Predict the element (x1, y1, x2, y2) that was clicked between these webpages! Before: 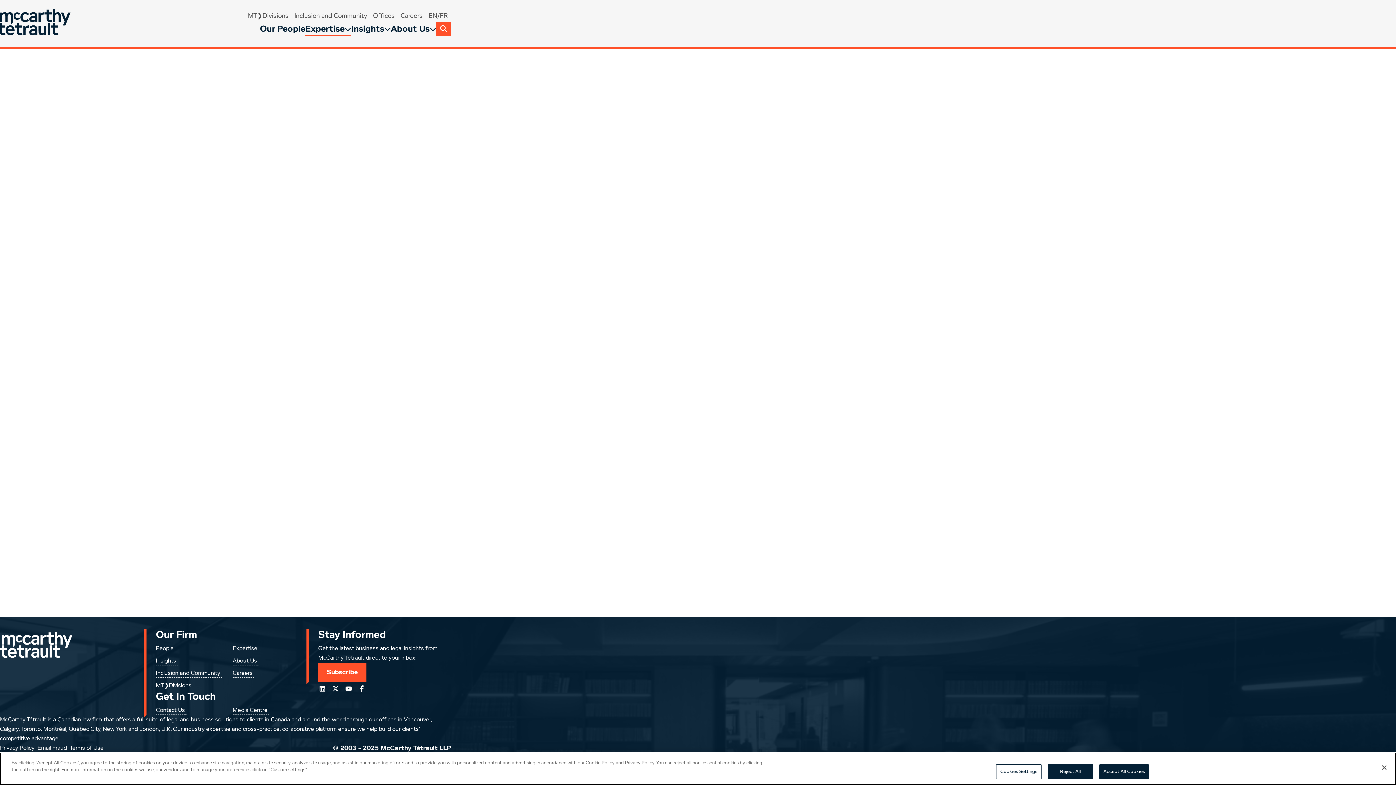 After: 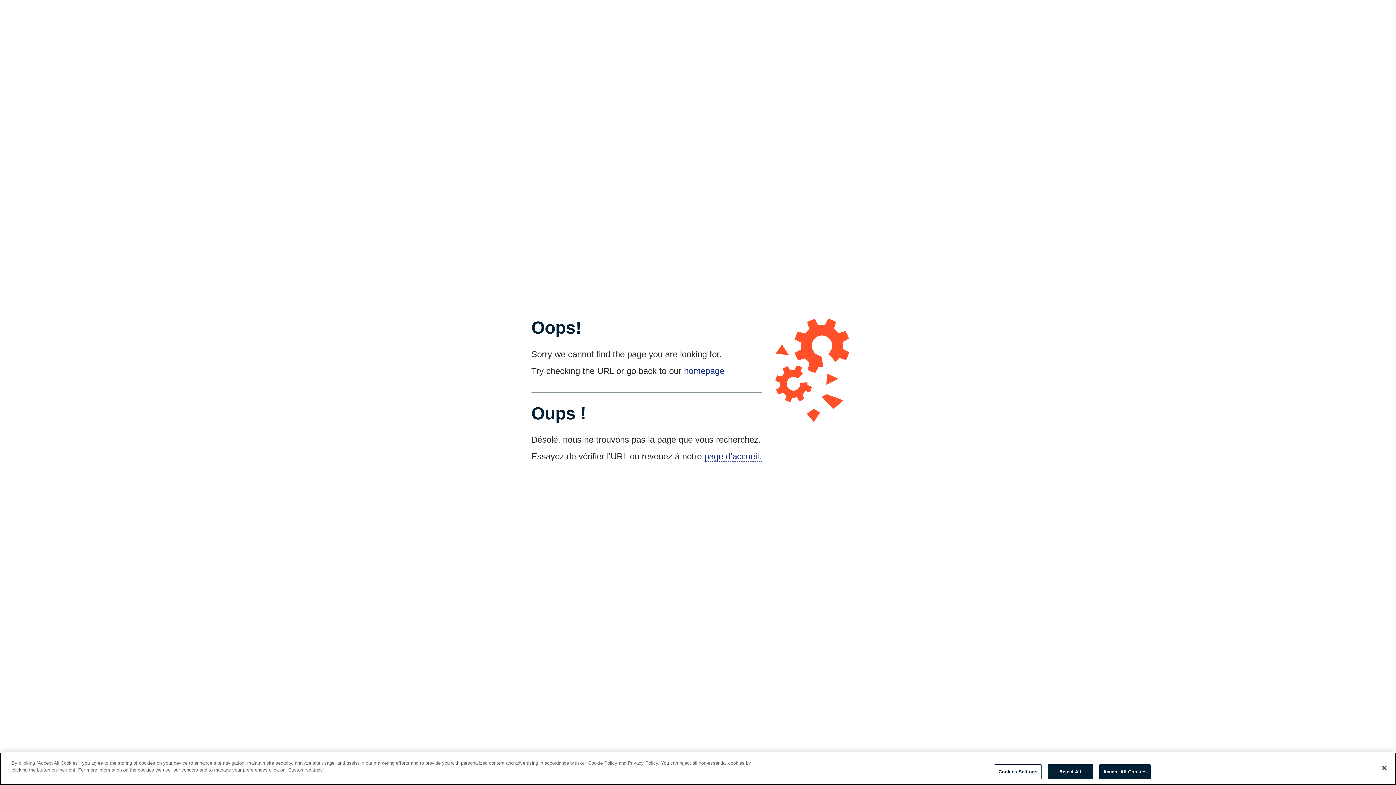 Action: label: Privacy Policy bbox: (0, 744, 36, 753)